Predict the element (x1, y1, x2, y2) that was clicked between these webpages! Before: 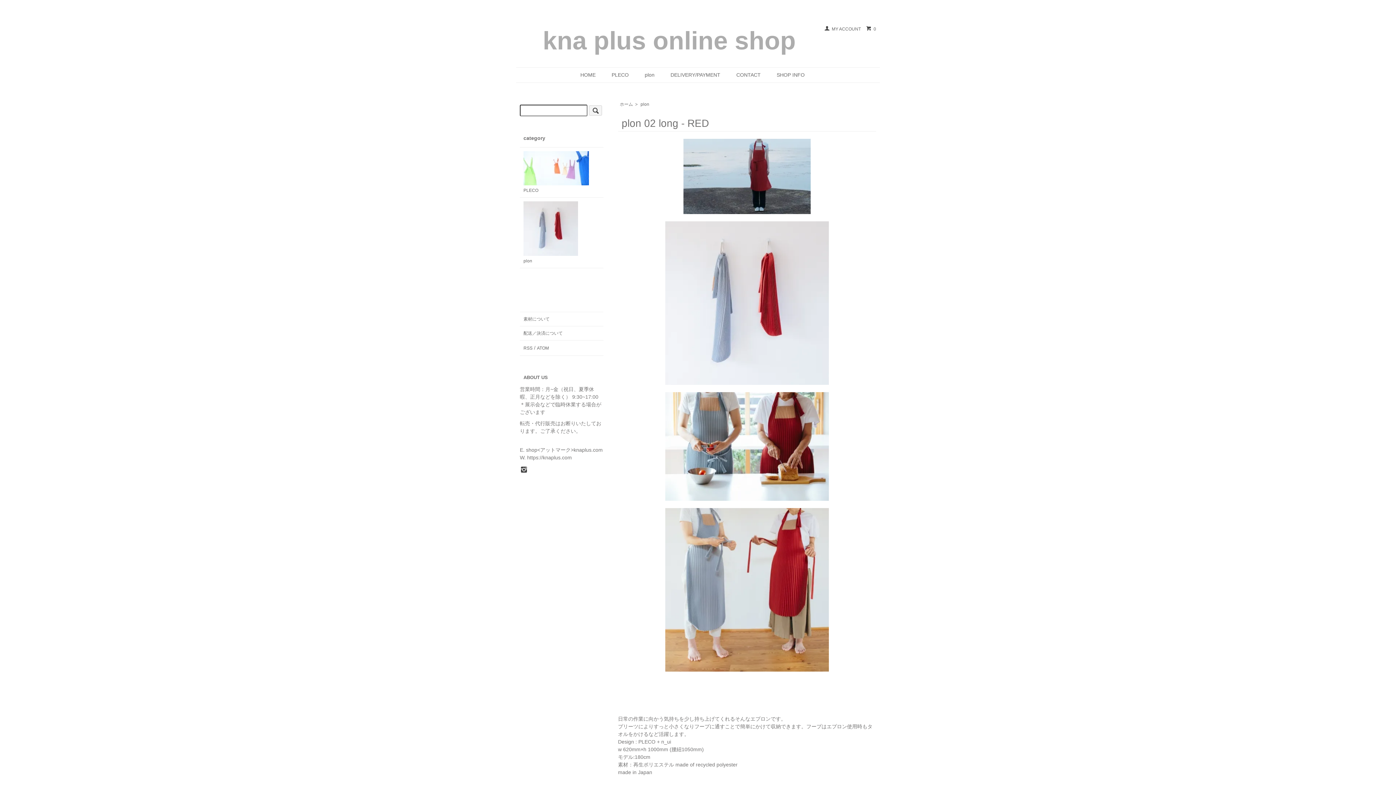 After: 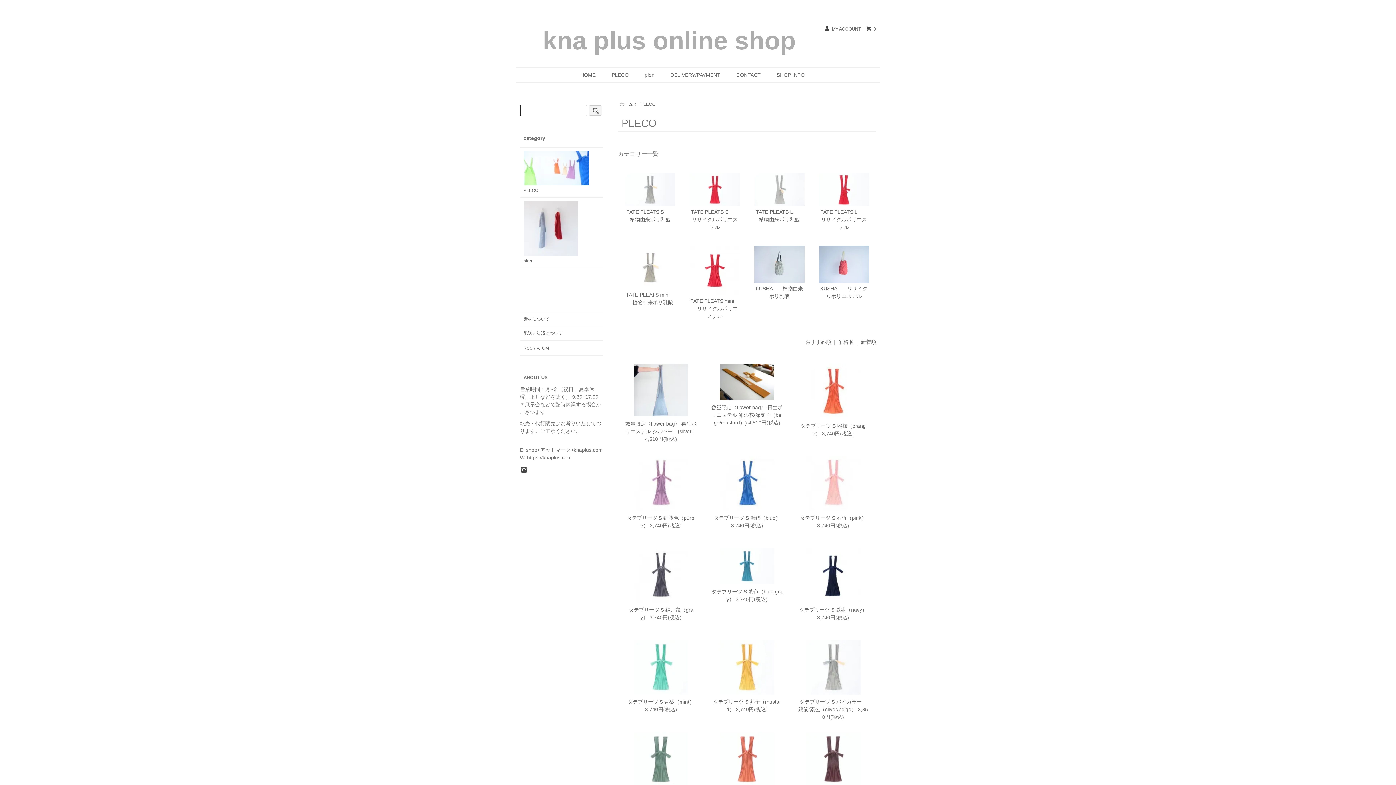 Action: bbox: (611, 72, 628, 77) label: PLECO